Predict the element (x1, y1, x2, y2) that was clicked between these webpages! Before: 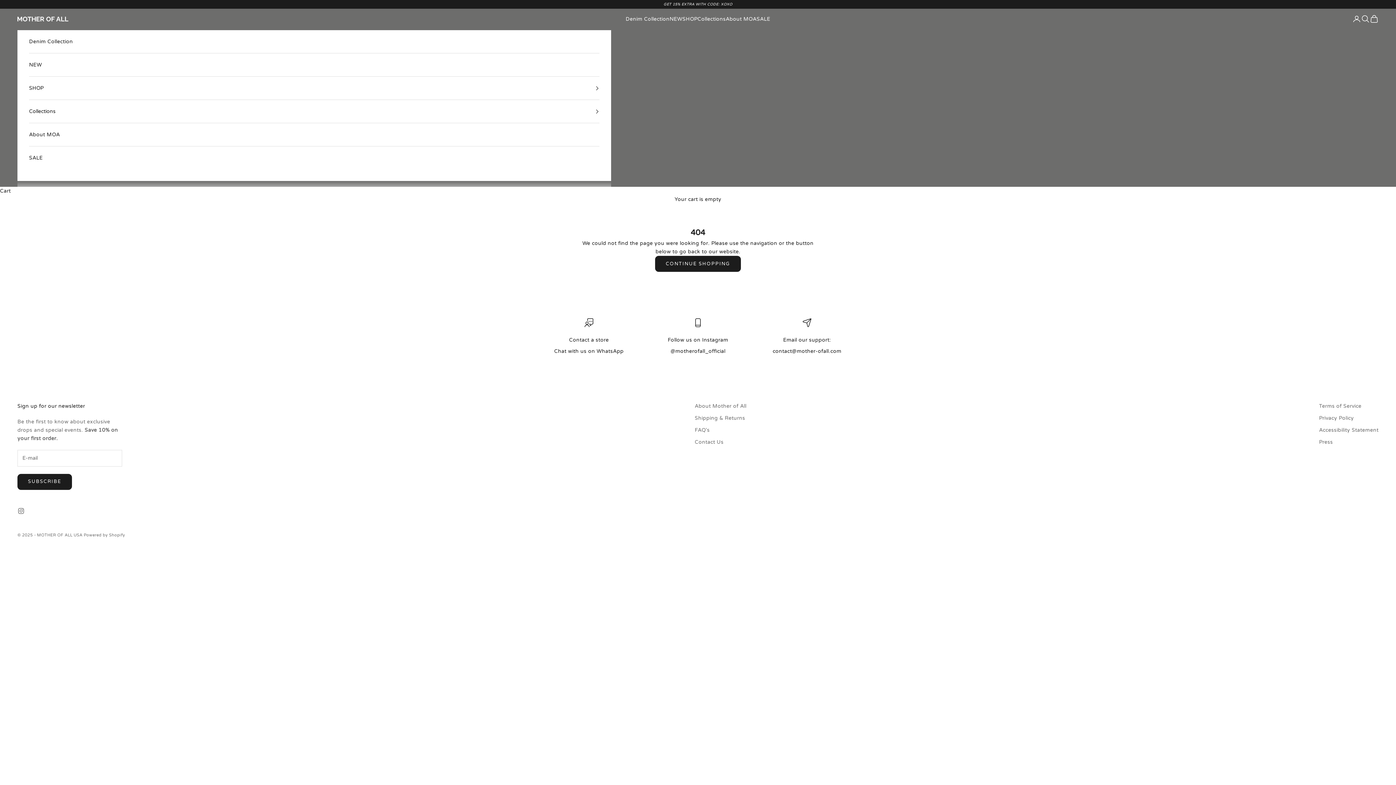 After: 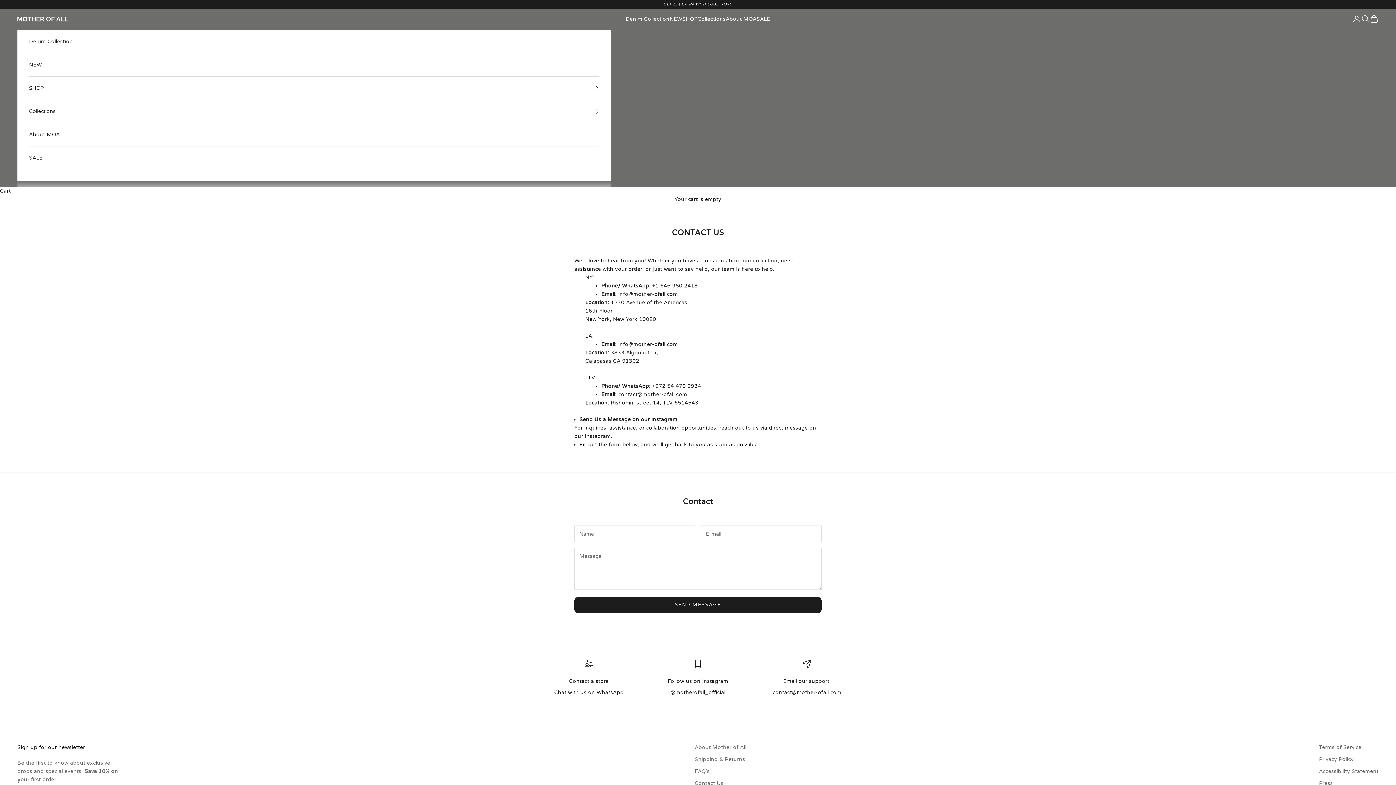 Action: label: Contact Us bbox: (694, 439, 723, 445)